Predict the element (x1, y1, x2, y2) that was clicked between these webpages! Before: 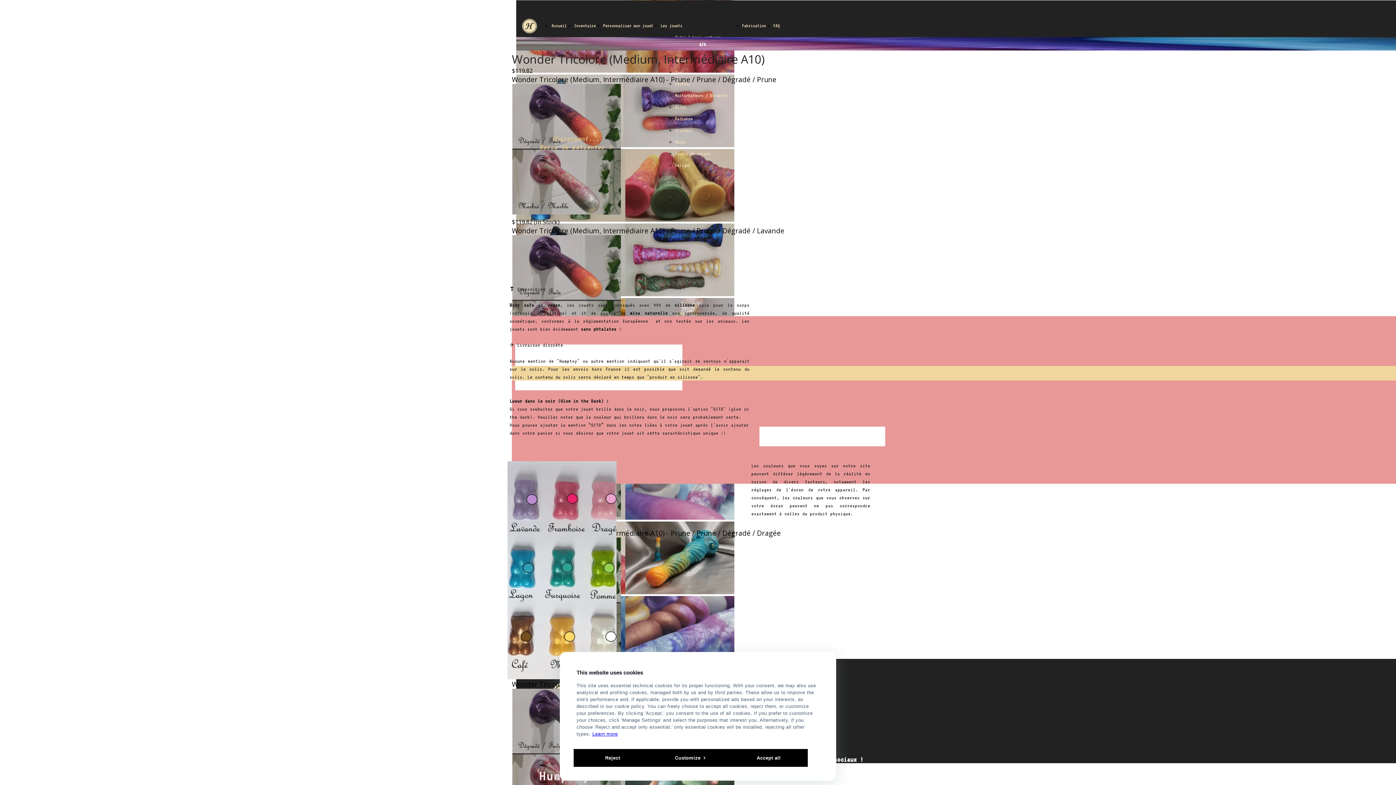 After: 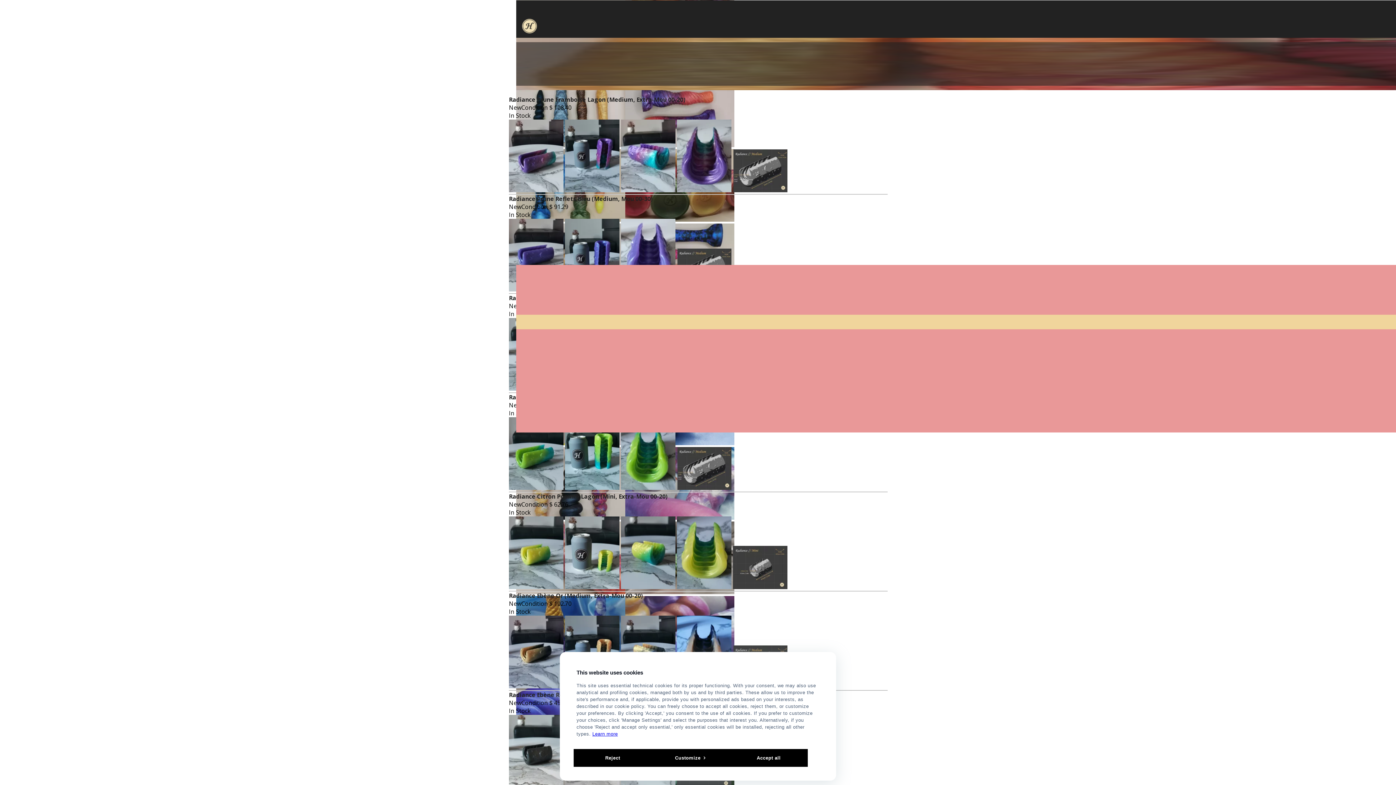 Action: label: Inventaire bbox: (574, 22, 596, 28)